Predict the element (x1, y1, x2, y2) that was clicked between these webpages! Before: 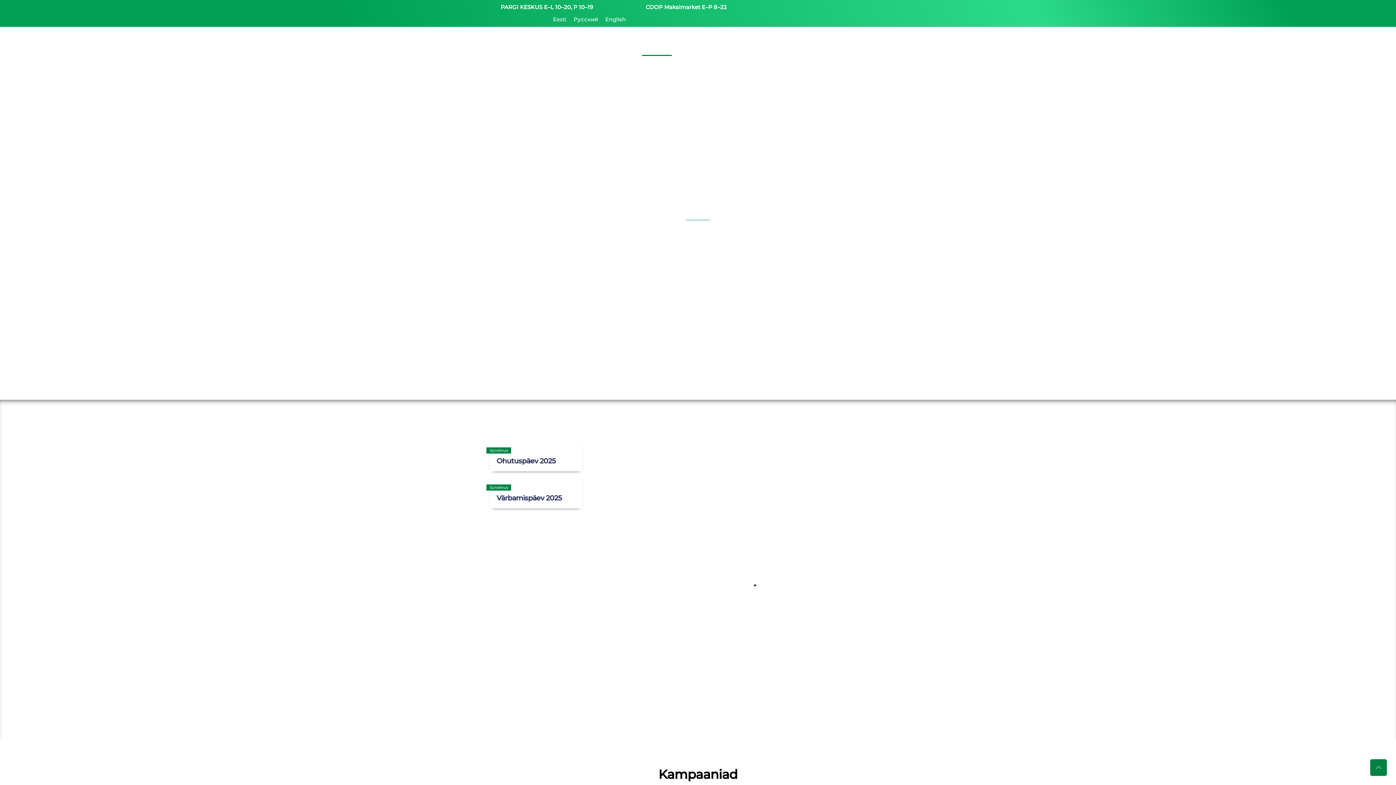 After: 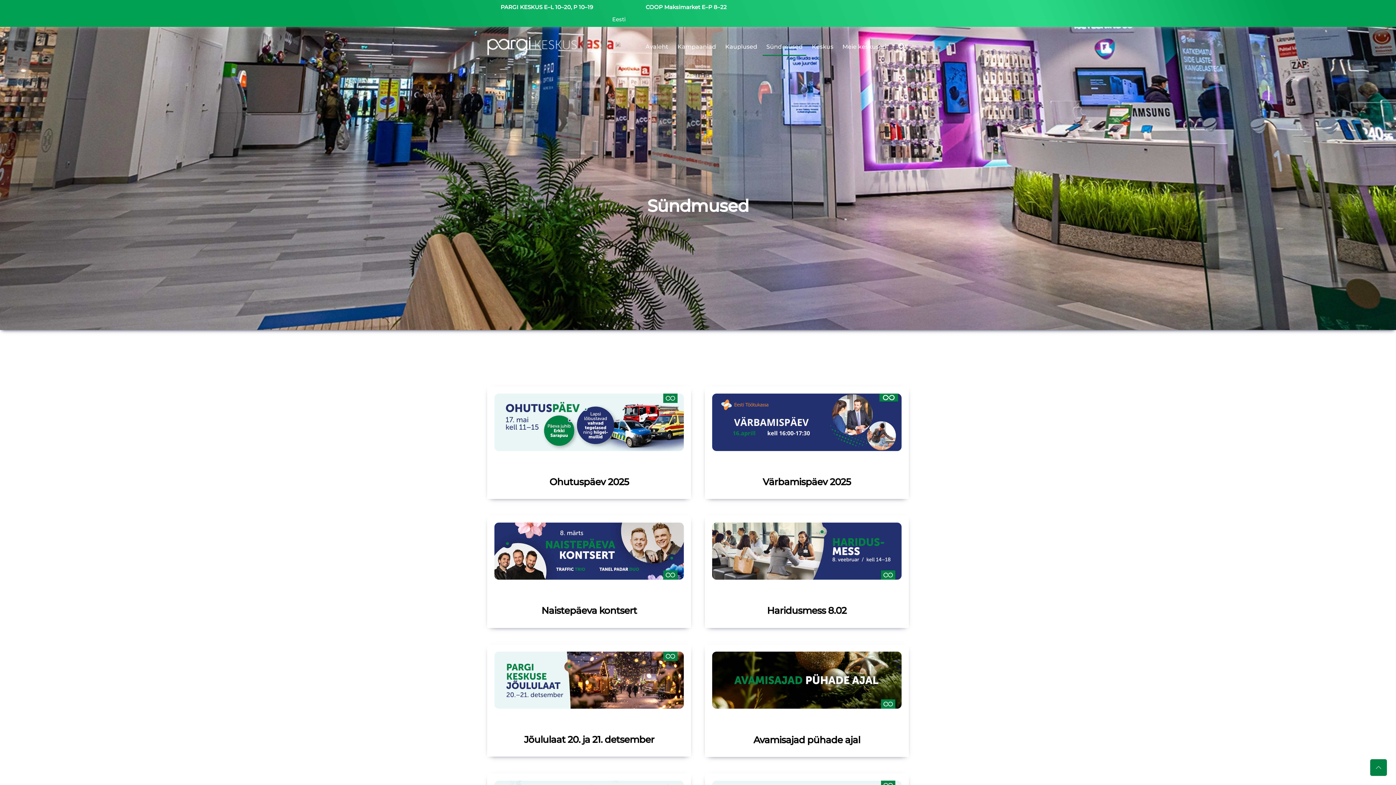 Action: label: Sündmused bbox: (763, 38, 806, 56)